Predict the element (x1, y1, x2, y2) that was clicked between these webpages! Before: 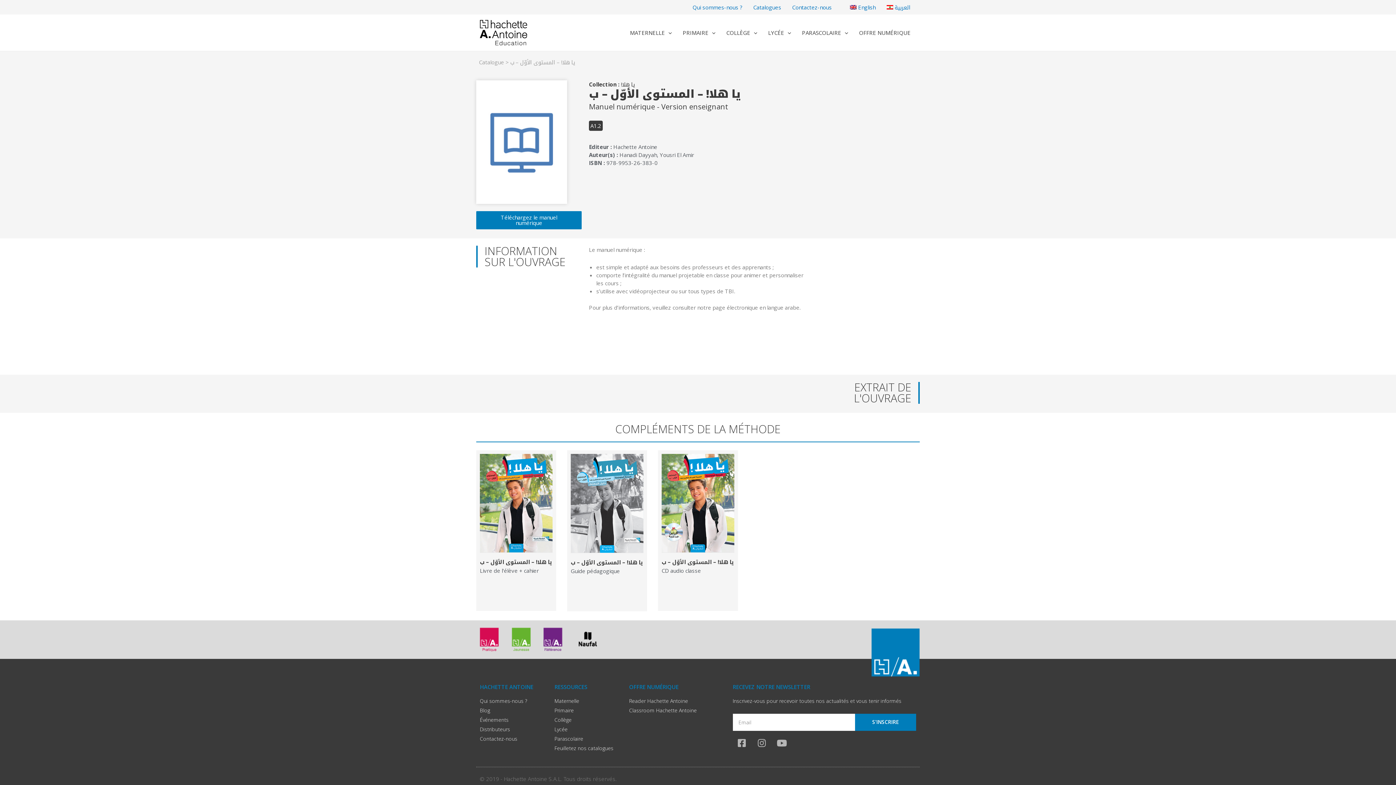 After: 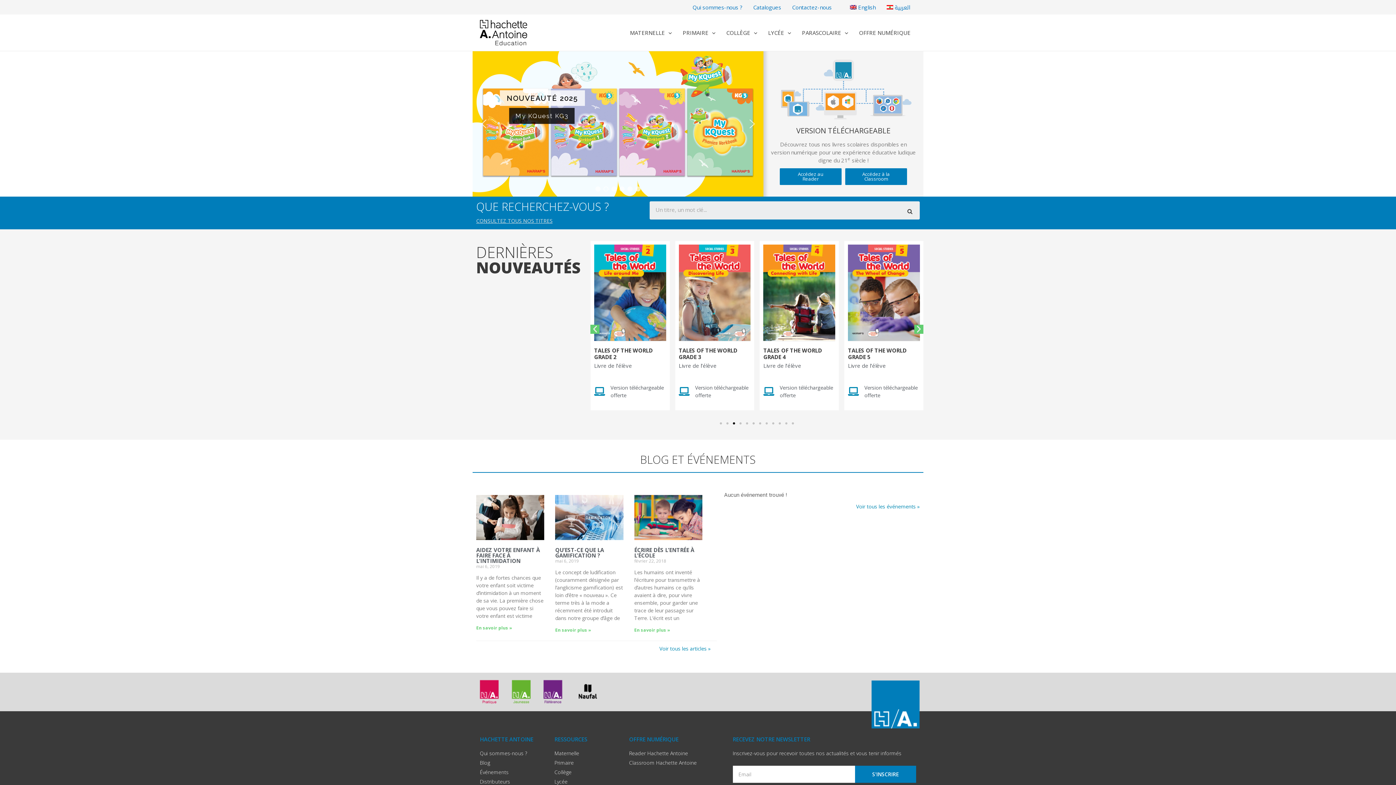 Action: bbox: (480, 28, 527, 35)